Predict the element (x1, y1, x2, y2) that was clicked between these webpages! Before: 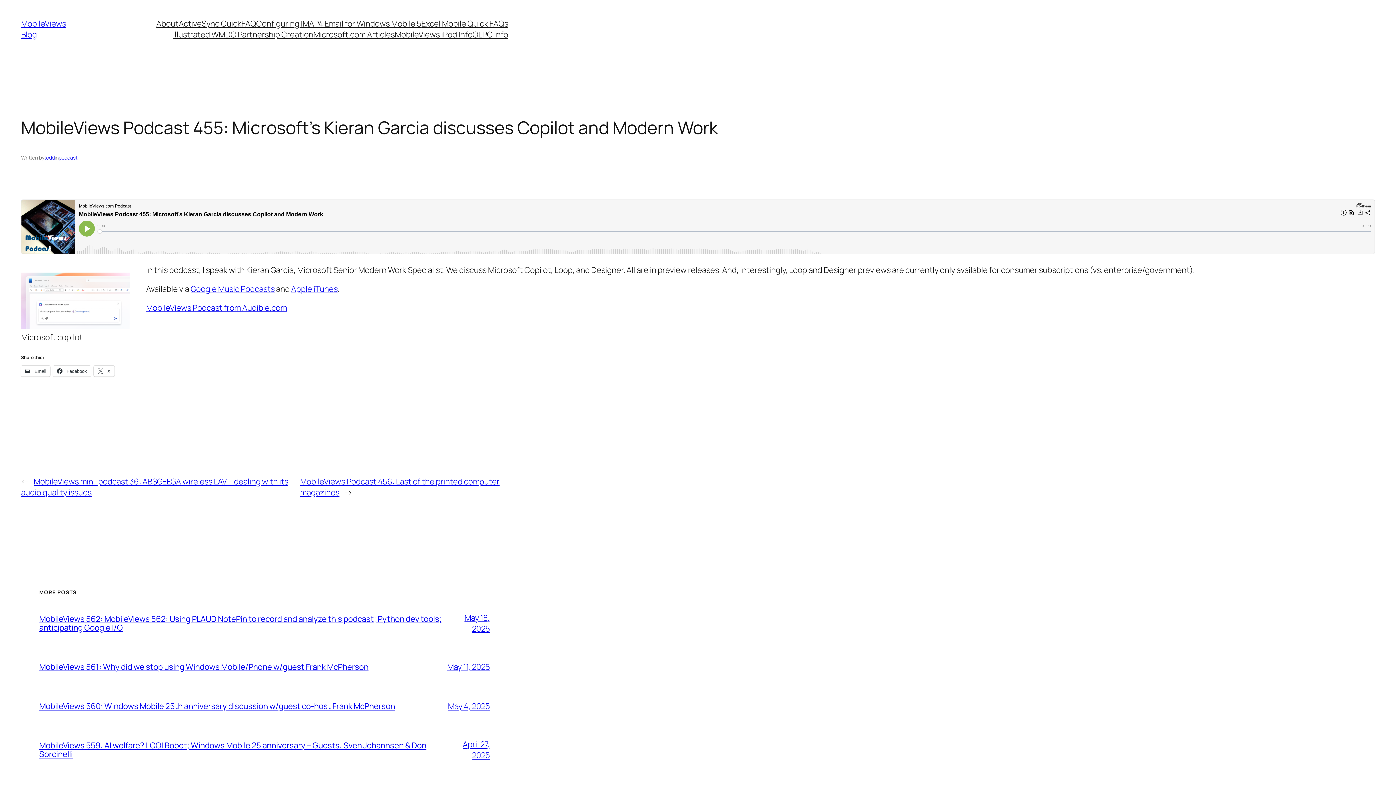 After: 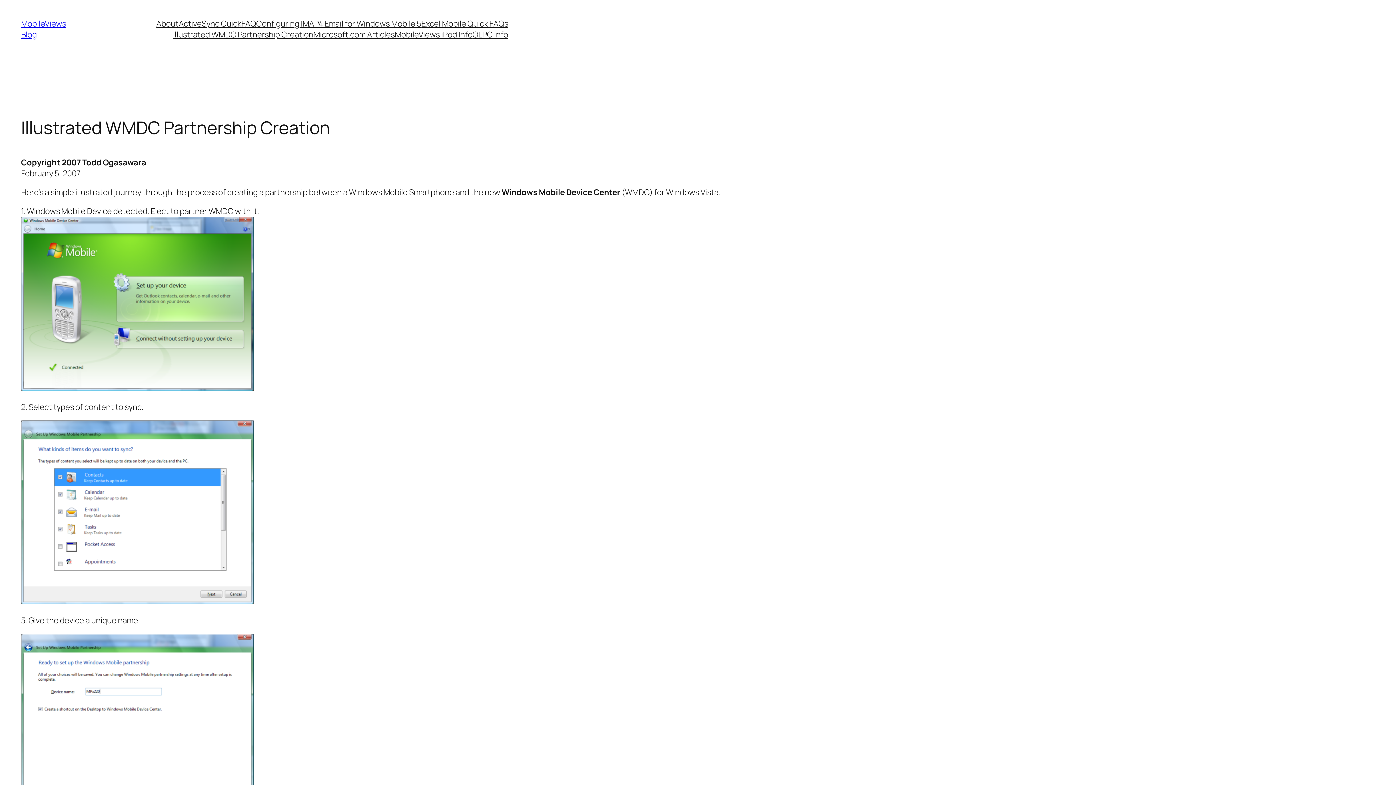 Action: bbox: (173, 29, 313, 40) label: Illustrated WMDC Partnership Creation